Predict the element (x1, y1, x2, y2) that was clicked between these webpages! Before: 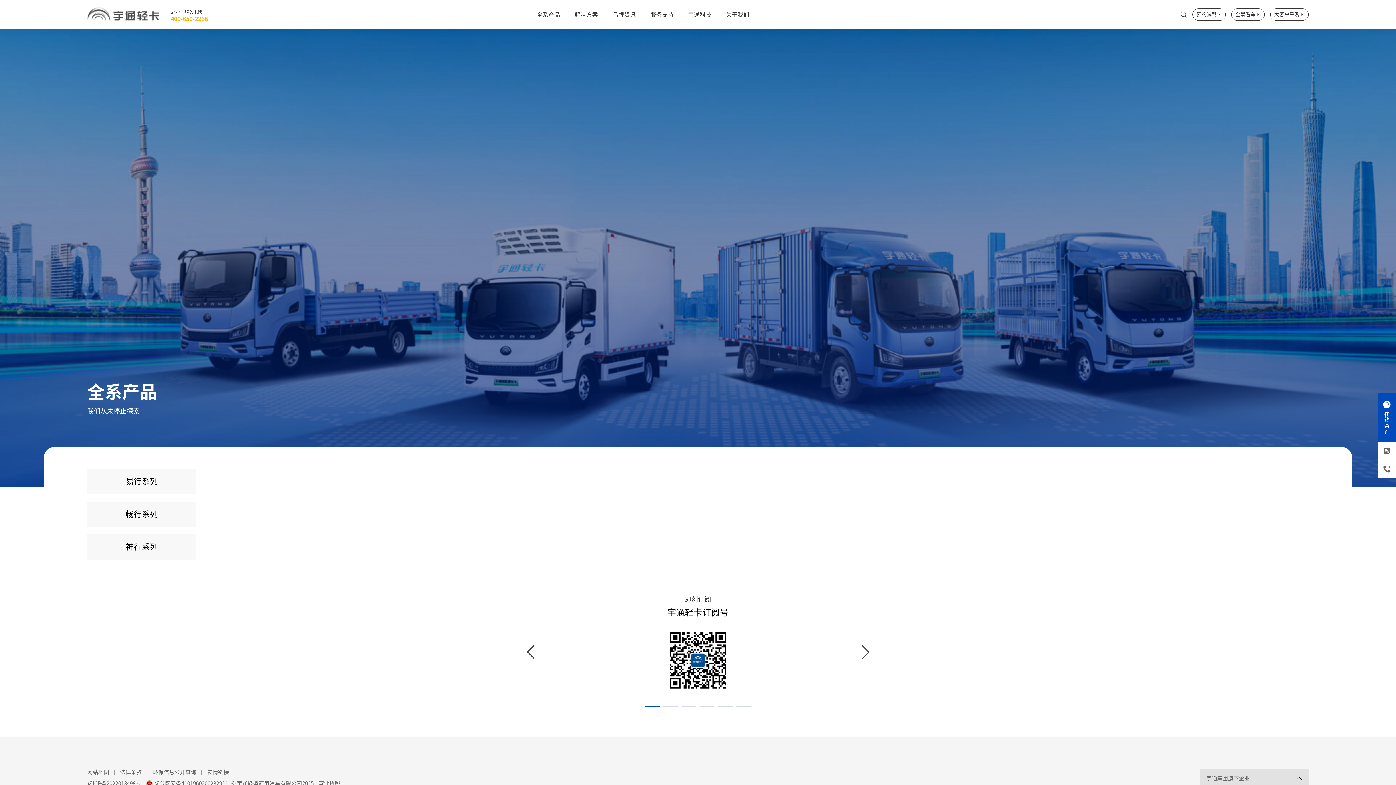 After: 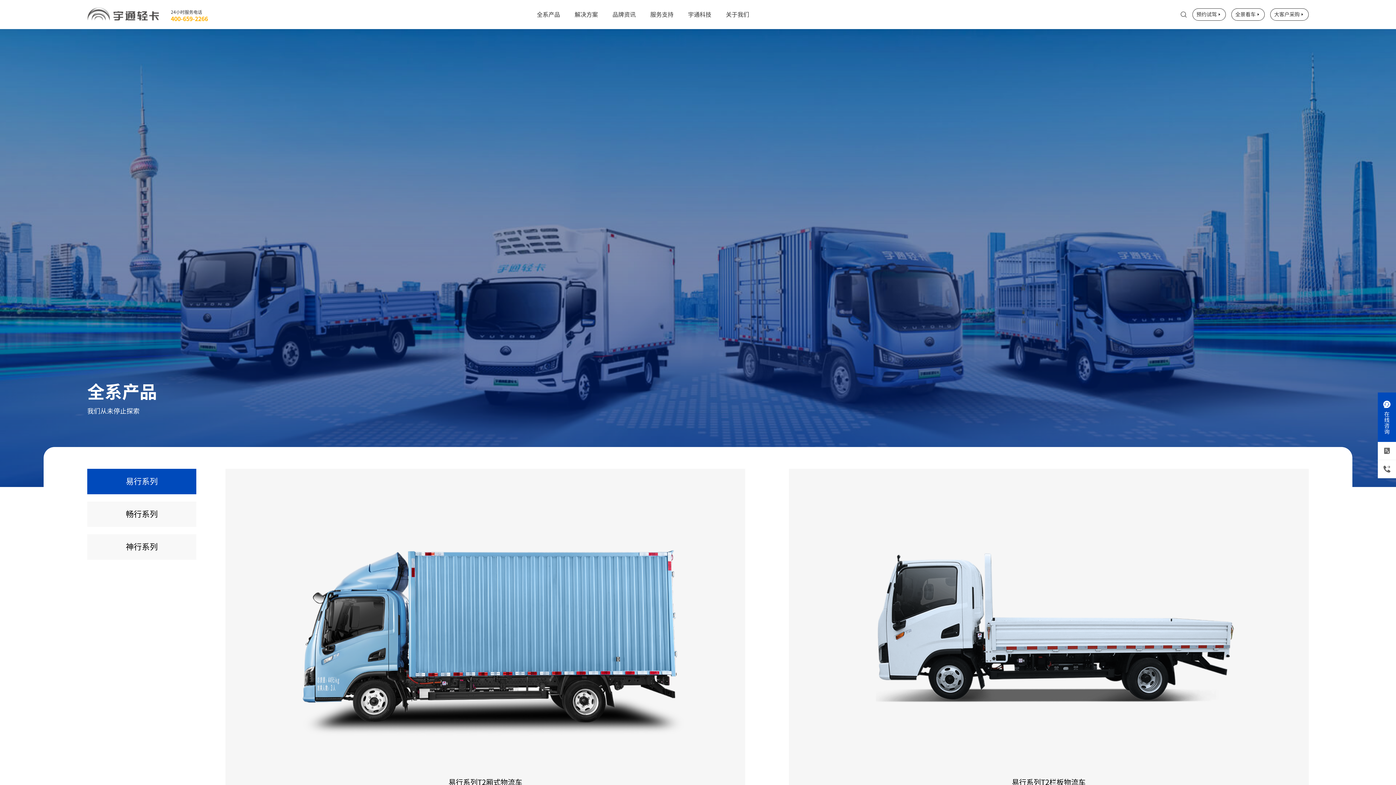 Action: label: 易行系列 bbox: (87, 469, 196, 494)